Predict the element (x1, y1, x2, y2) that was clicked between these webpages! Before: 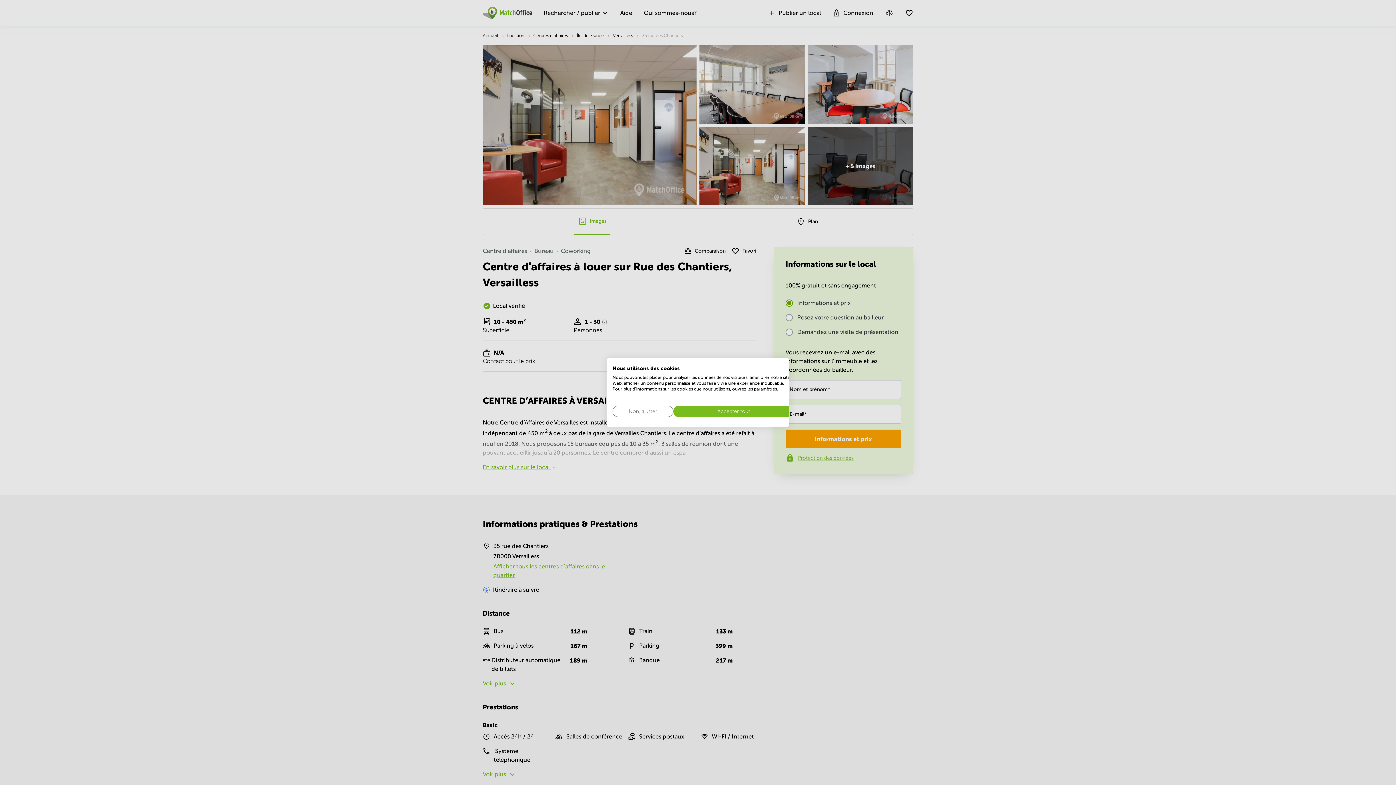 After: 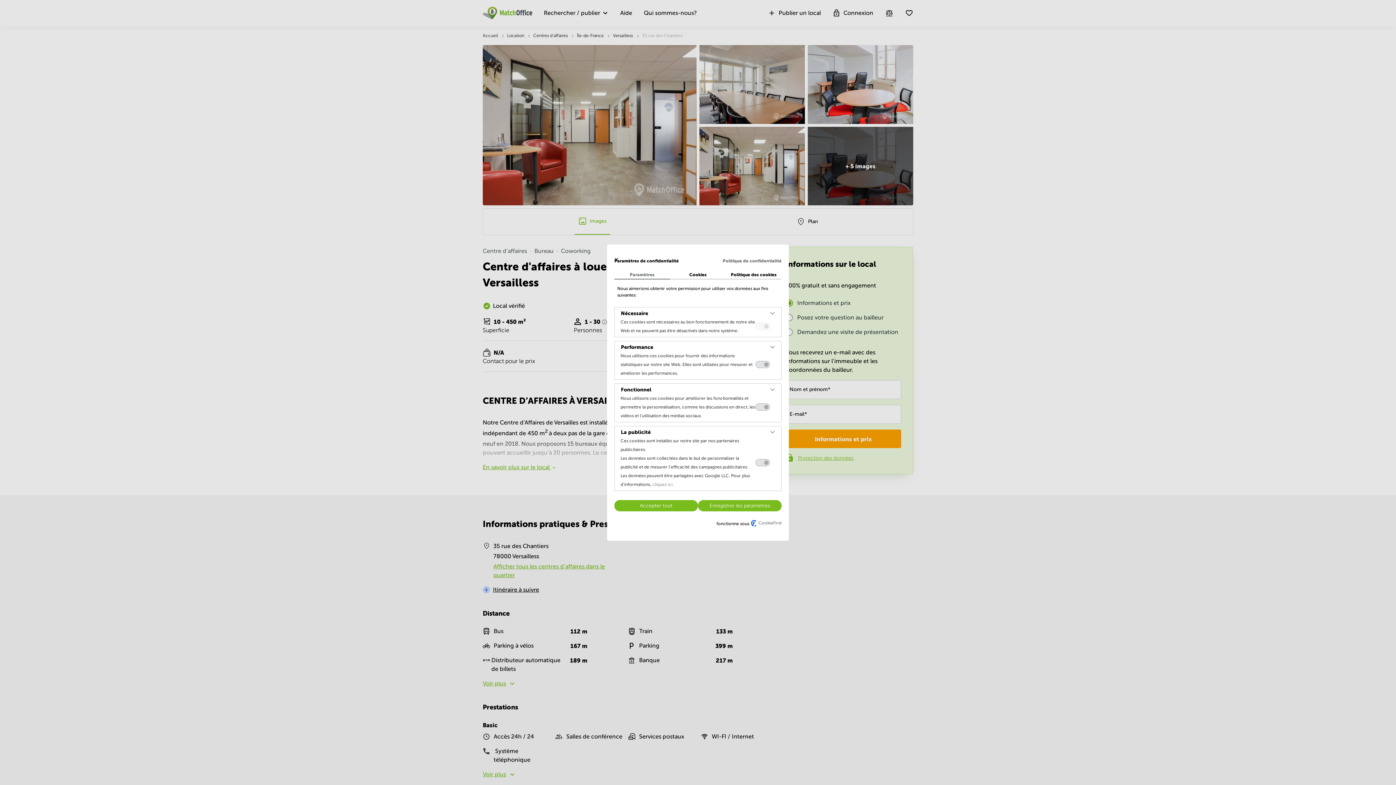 Action: label: Ajustez les préférences de cookie  bbox: (612, 406, 673, 417)